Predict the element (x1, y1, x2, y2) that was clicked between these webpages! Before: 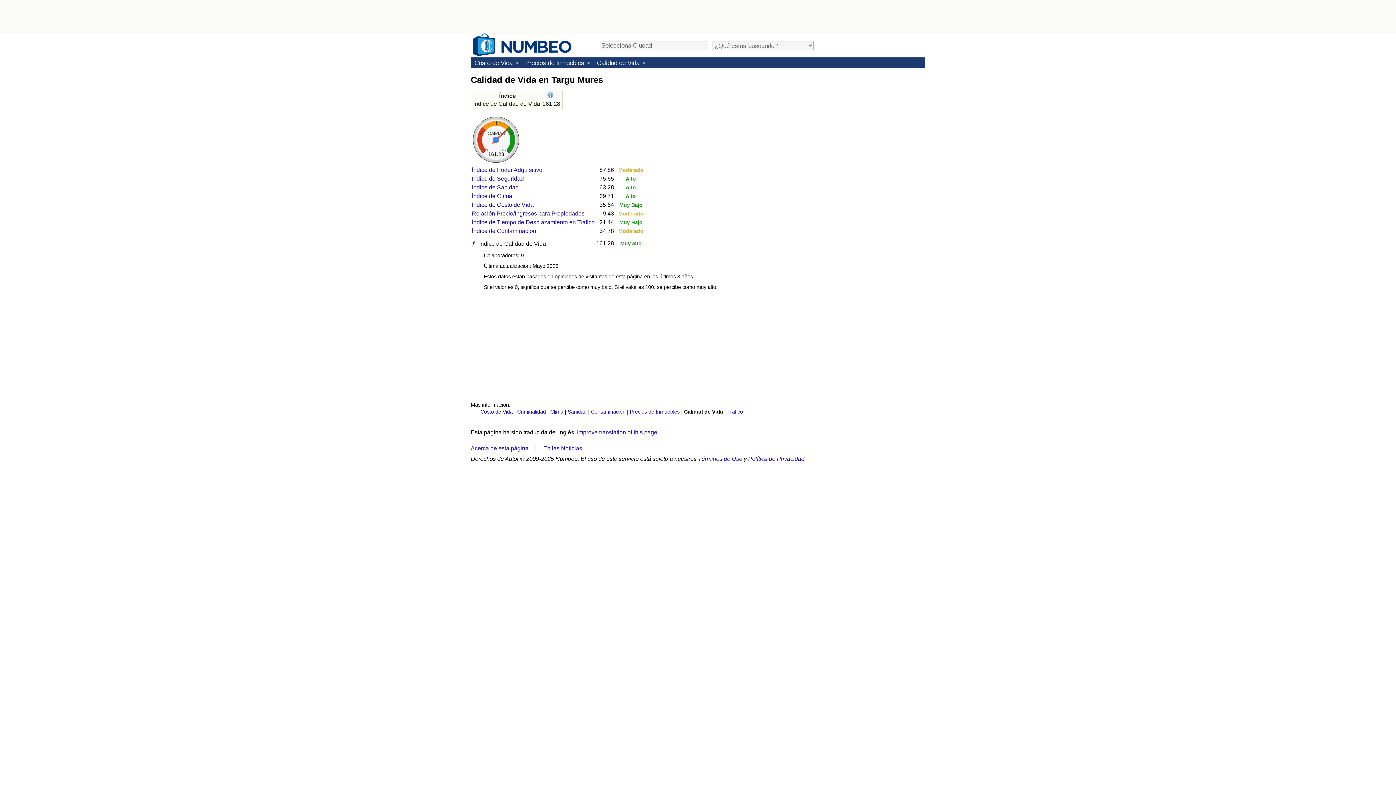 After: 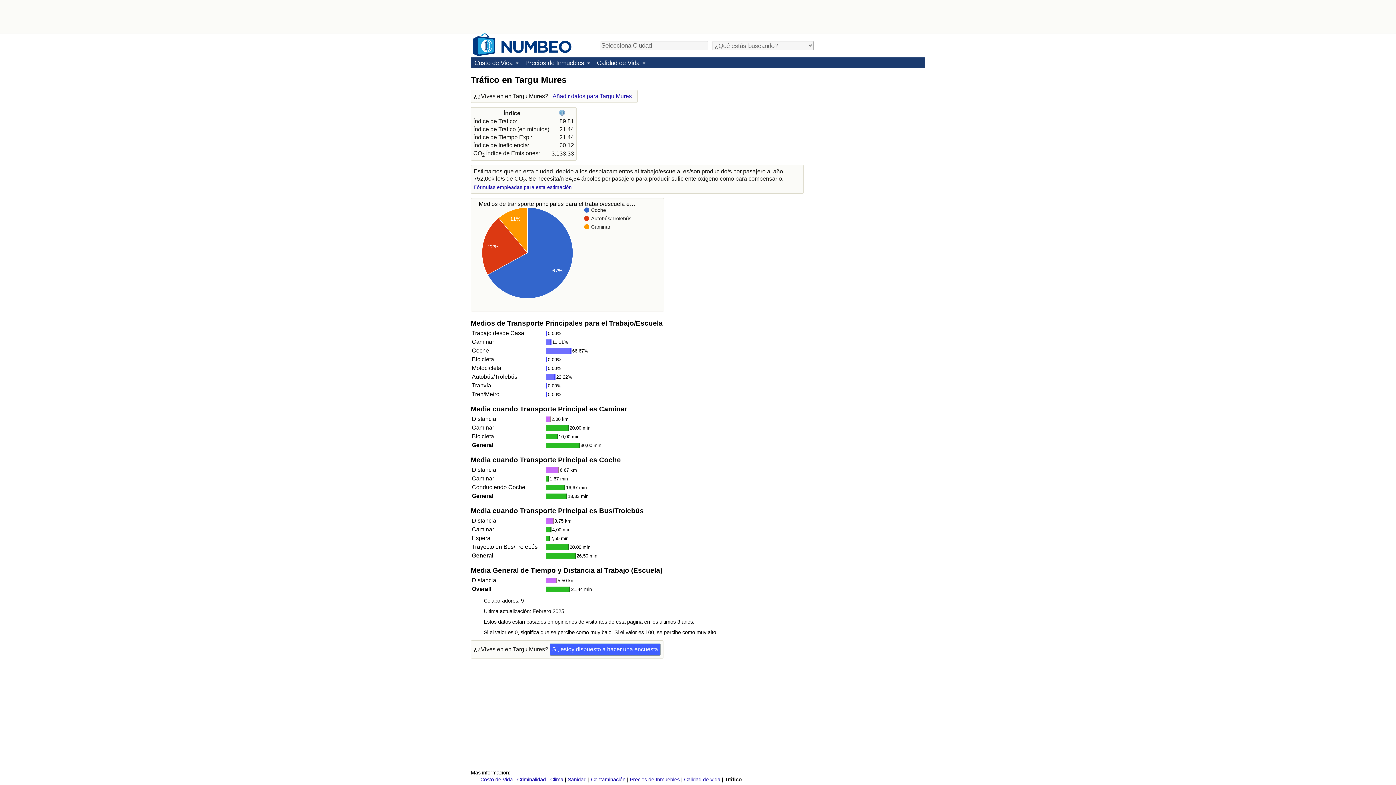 Action: label: Tráfico bbox: (727, 409, 743, 414)